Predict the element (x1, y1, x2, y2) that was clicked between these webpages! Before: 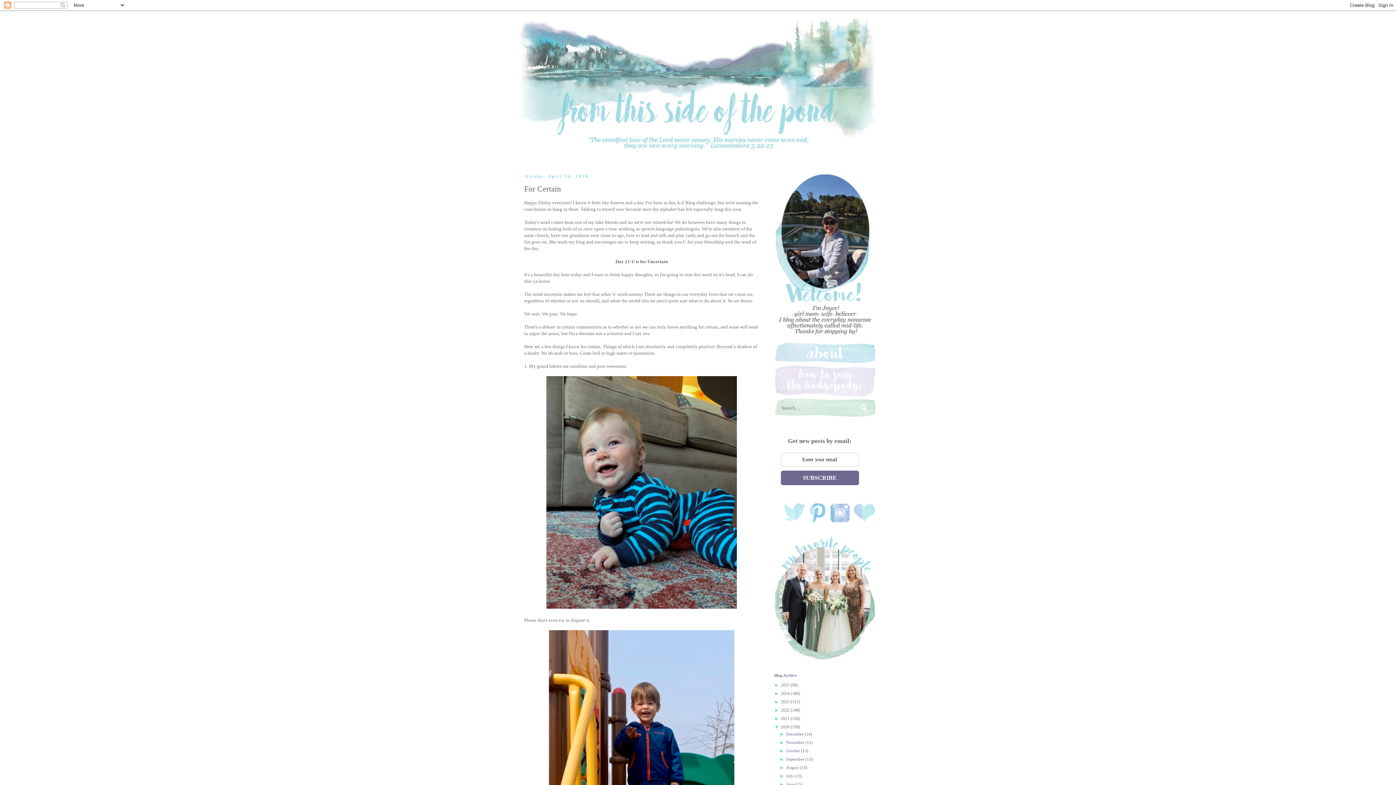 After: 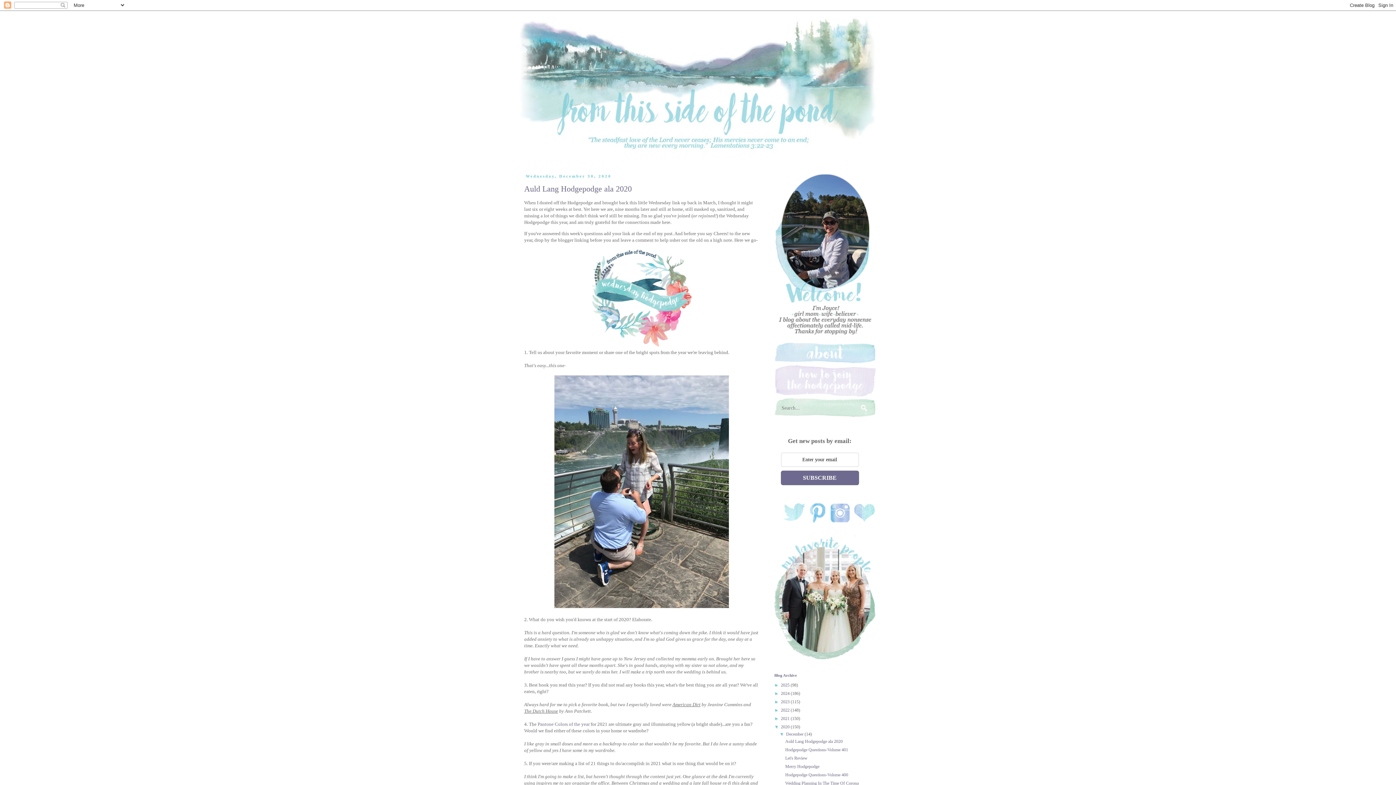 Action: bbox: (781, 724, 790, 729) label: 2020 